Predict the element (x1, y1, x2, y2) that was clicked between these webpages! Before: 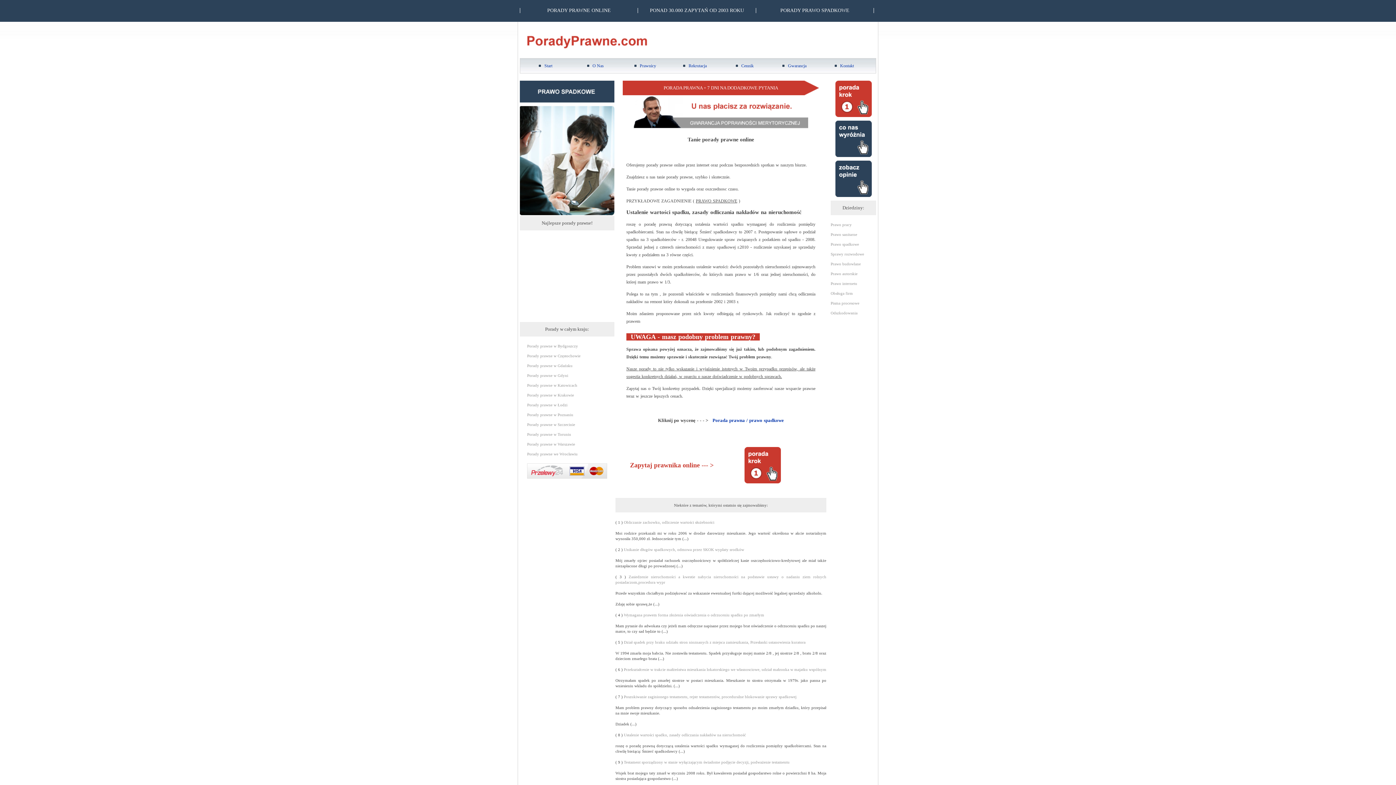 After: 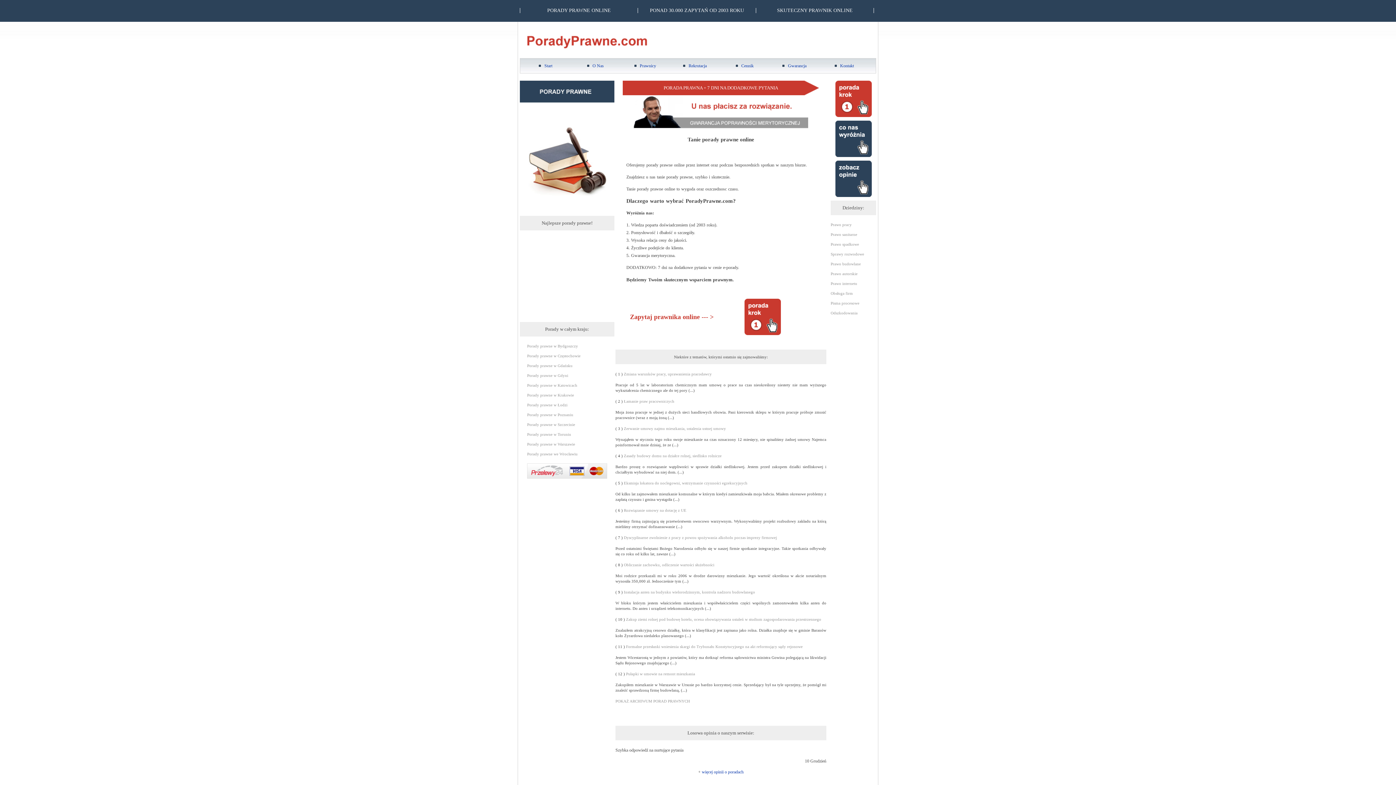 Action: bbox: (835, 153, 871, 158)